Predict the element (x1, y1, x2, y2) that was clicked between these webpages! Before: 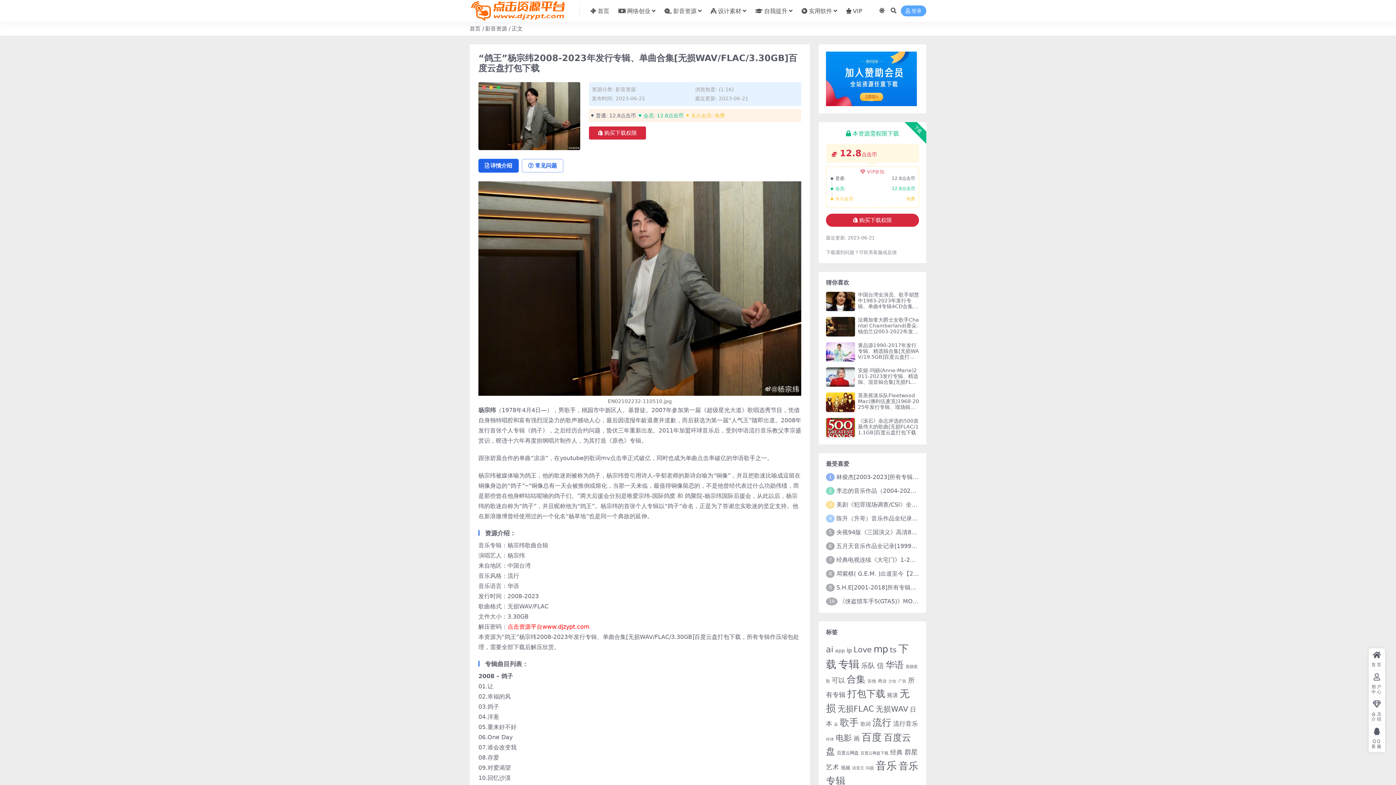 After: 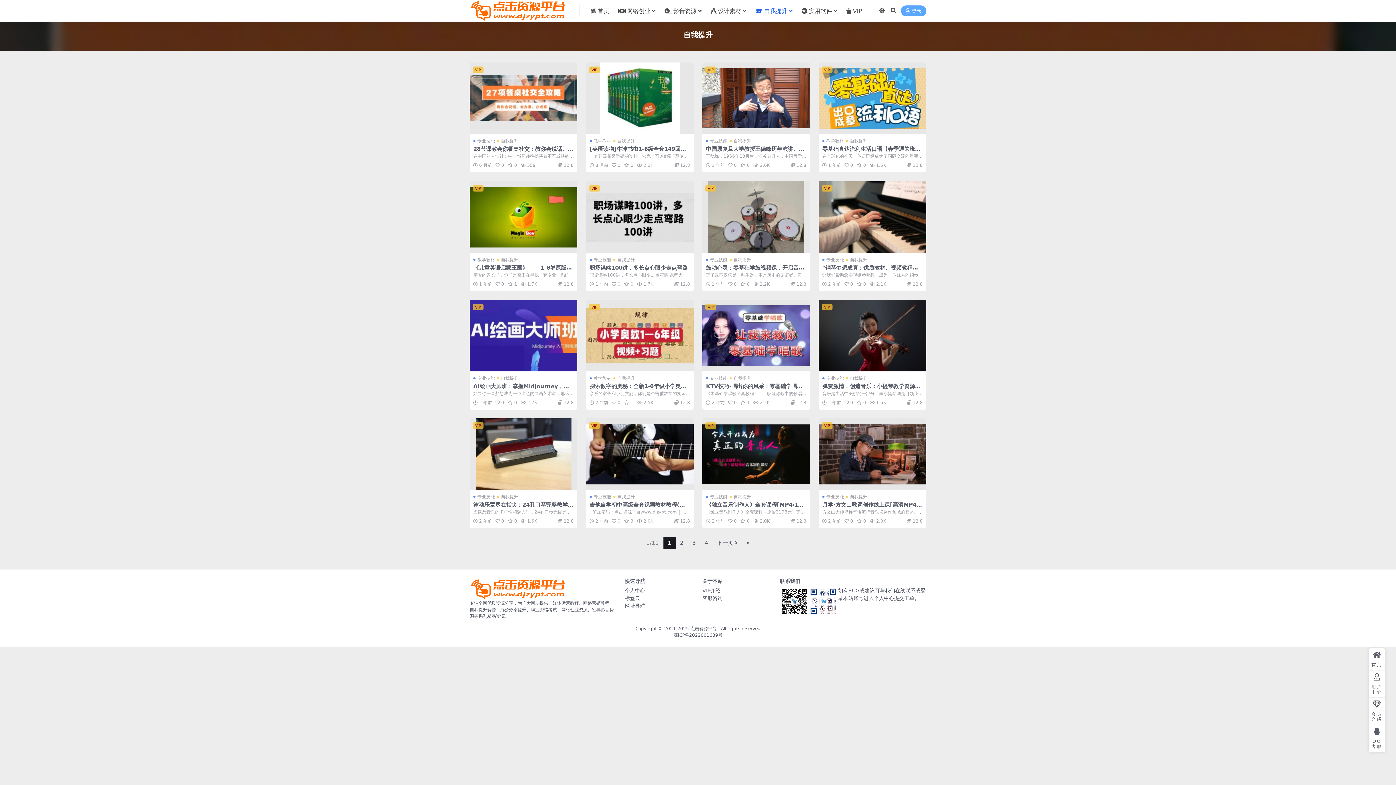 Action: bbox: (755, 0, 792, 22) label: 自我提升